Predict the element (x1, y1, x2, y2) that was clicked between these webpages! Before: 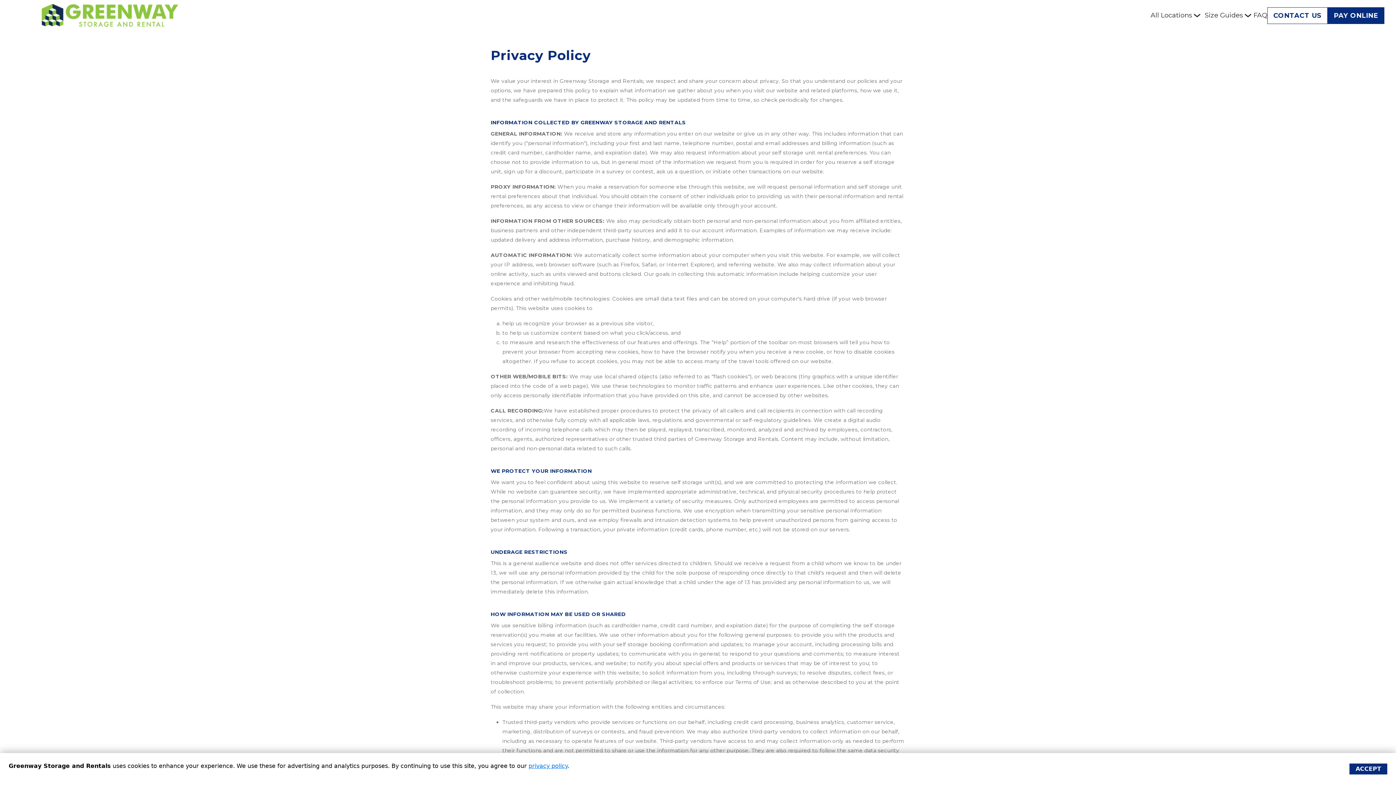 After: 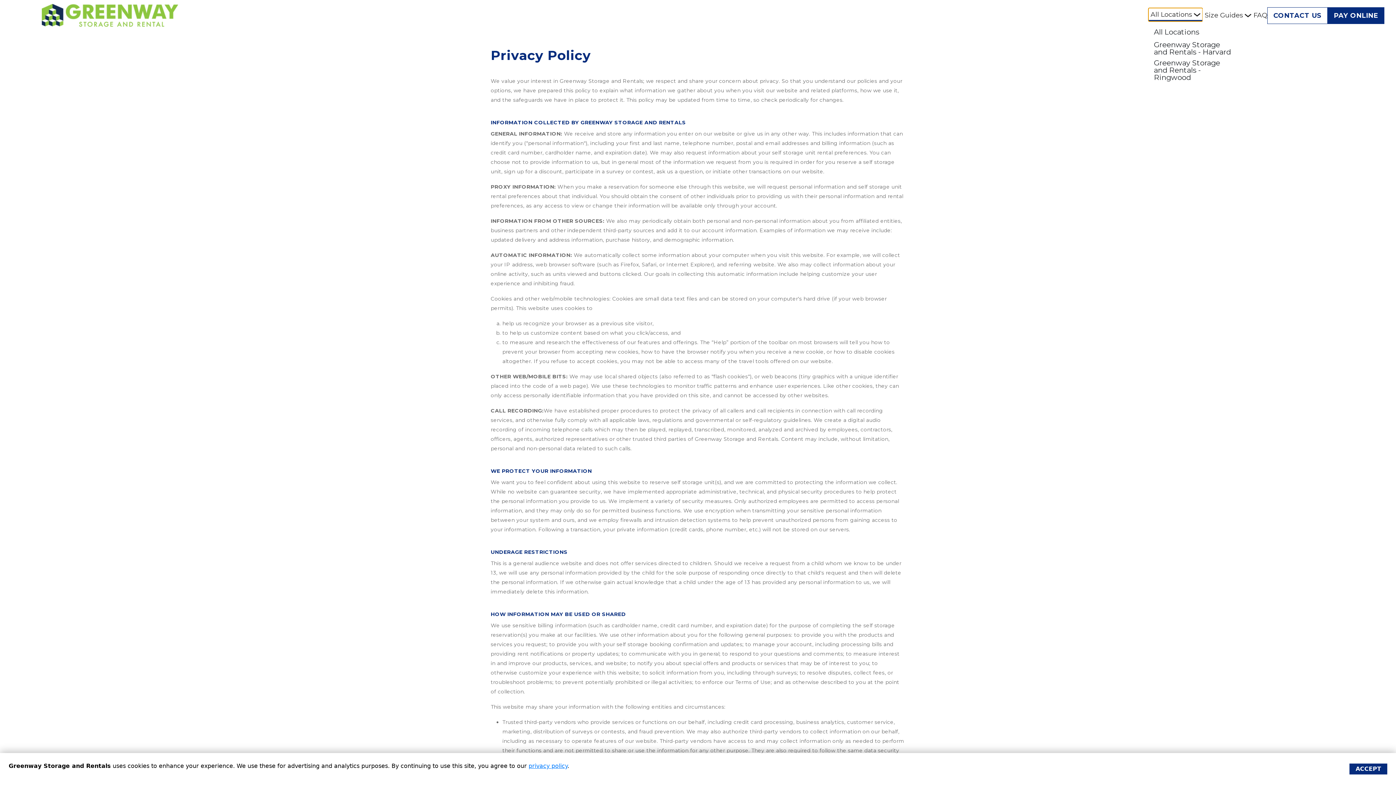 Action: bbox: (1148, 8, 1202, 22) label: All Locations